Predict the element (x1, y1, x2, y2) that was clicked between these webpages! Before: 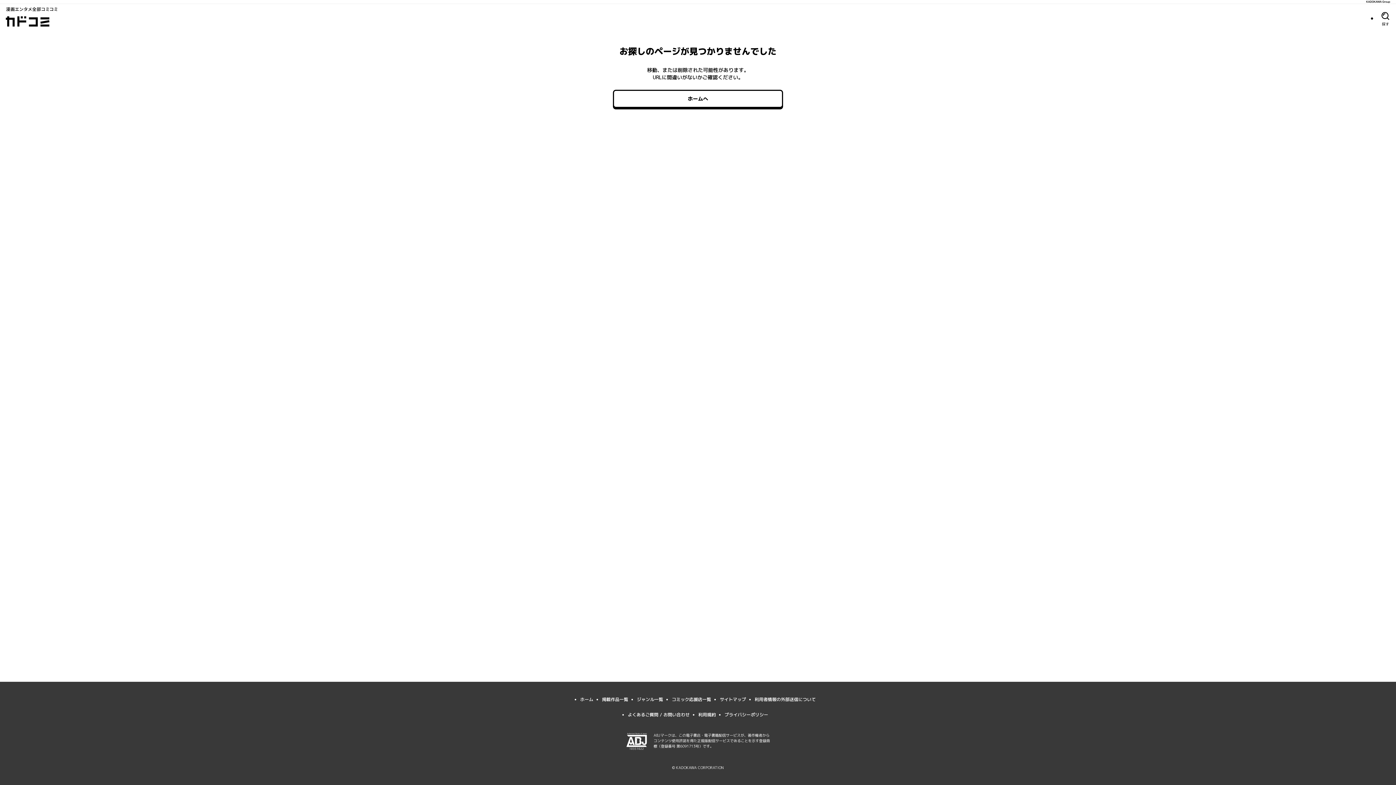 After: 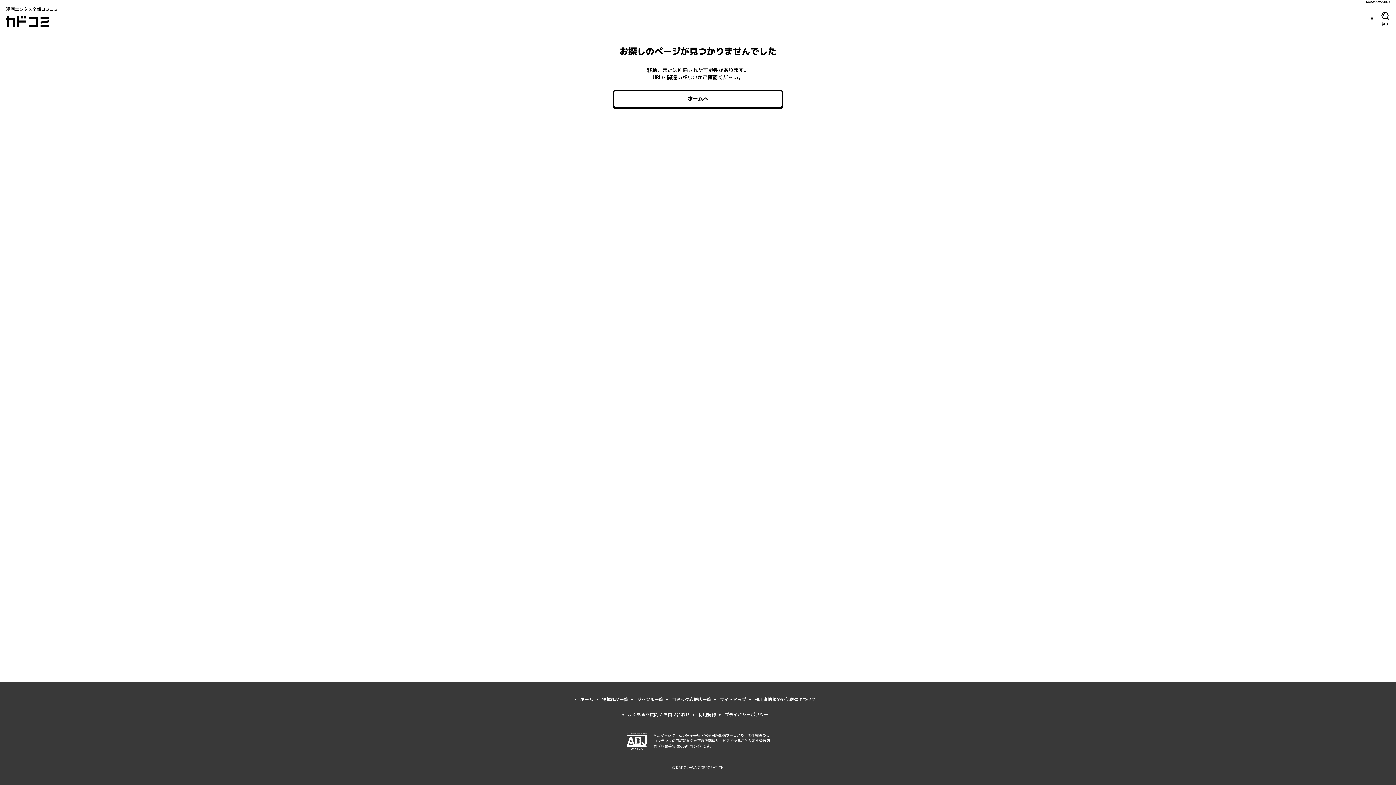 Action: label: © KADOKAWA CORPORATION bbox: (672, 765, 724, 770)